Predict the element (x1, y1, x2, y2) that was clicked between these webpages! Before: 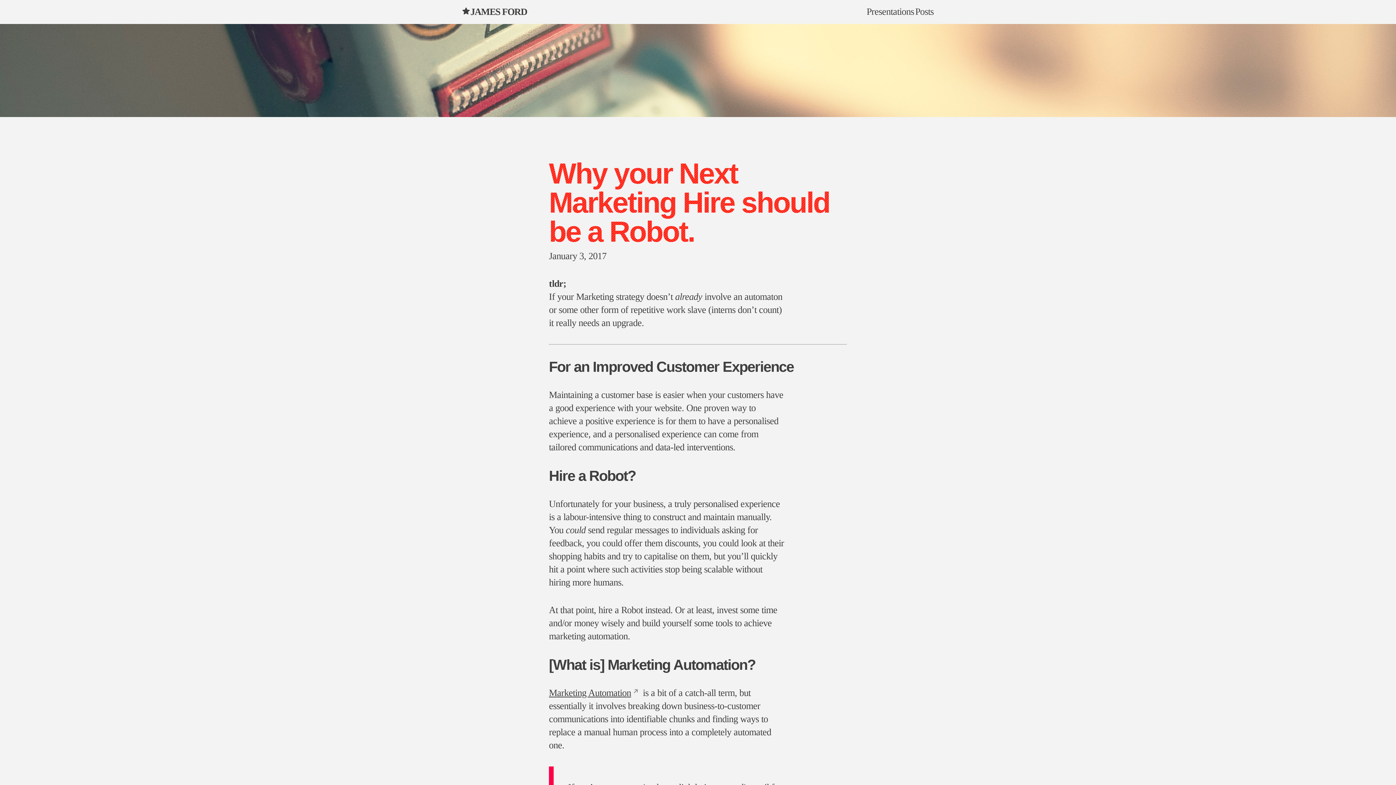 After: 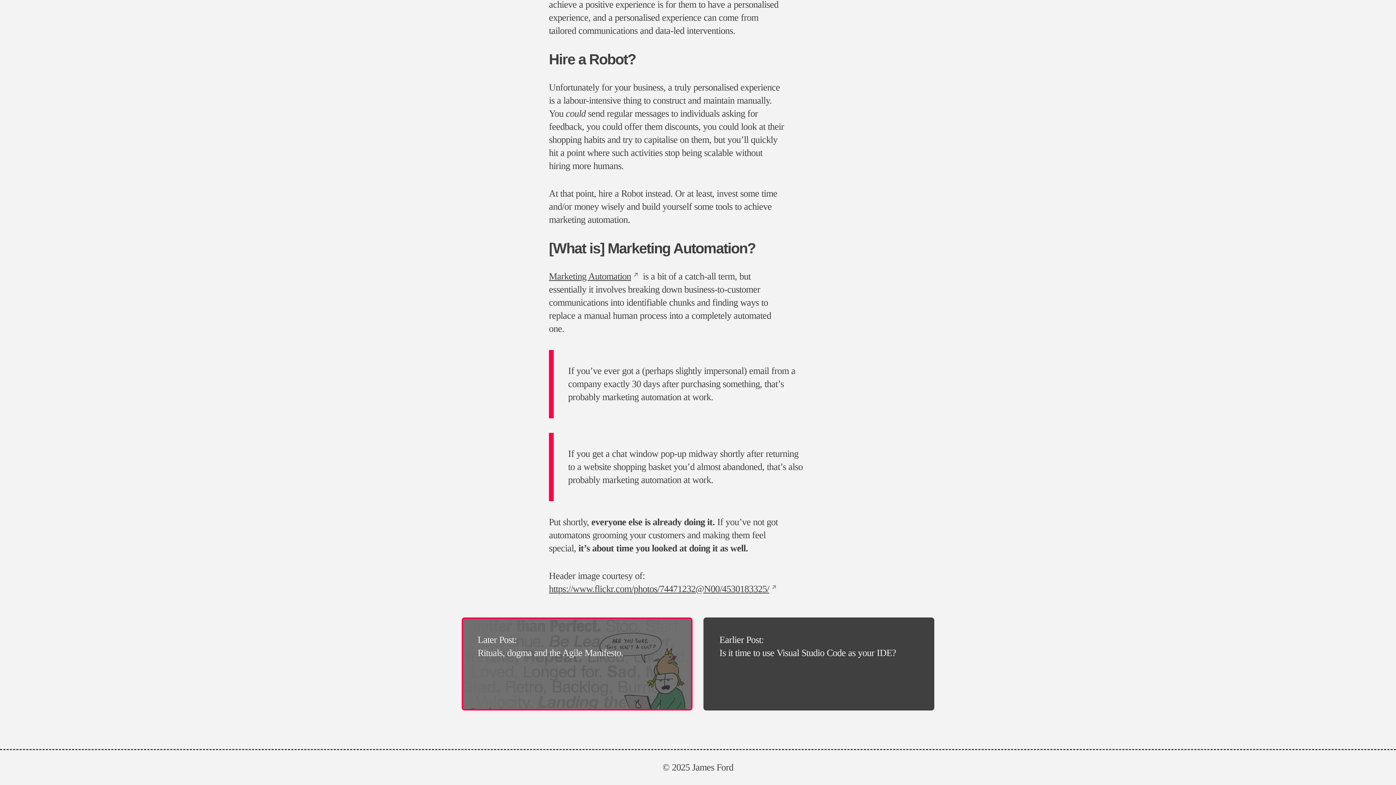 Action: bbox: (549, 657, 755, 673) label: [What is] Marketing Automation?